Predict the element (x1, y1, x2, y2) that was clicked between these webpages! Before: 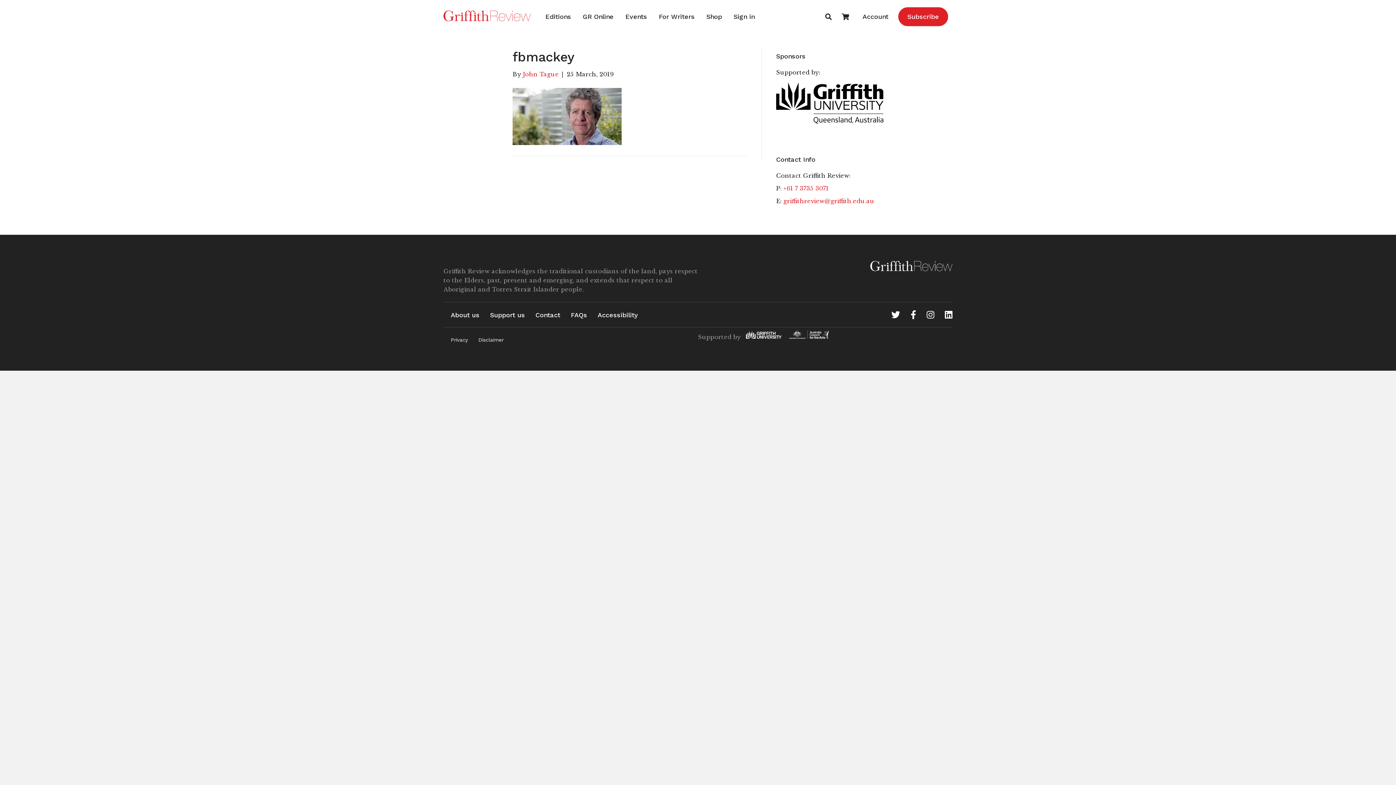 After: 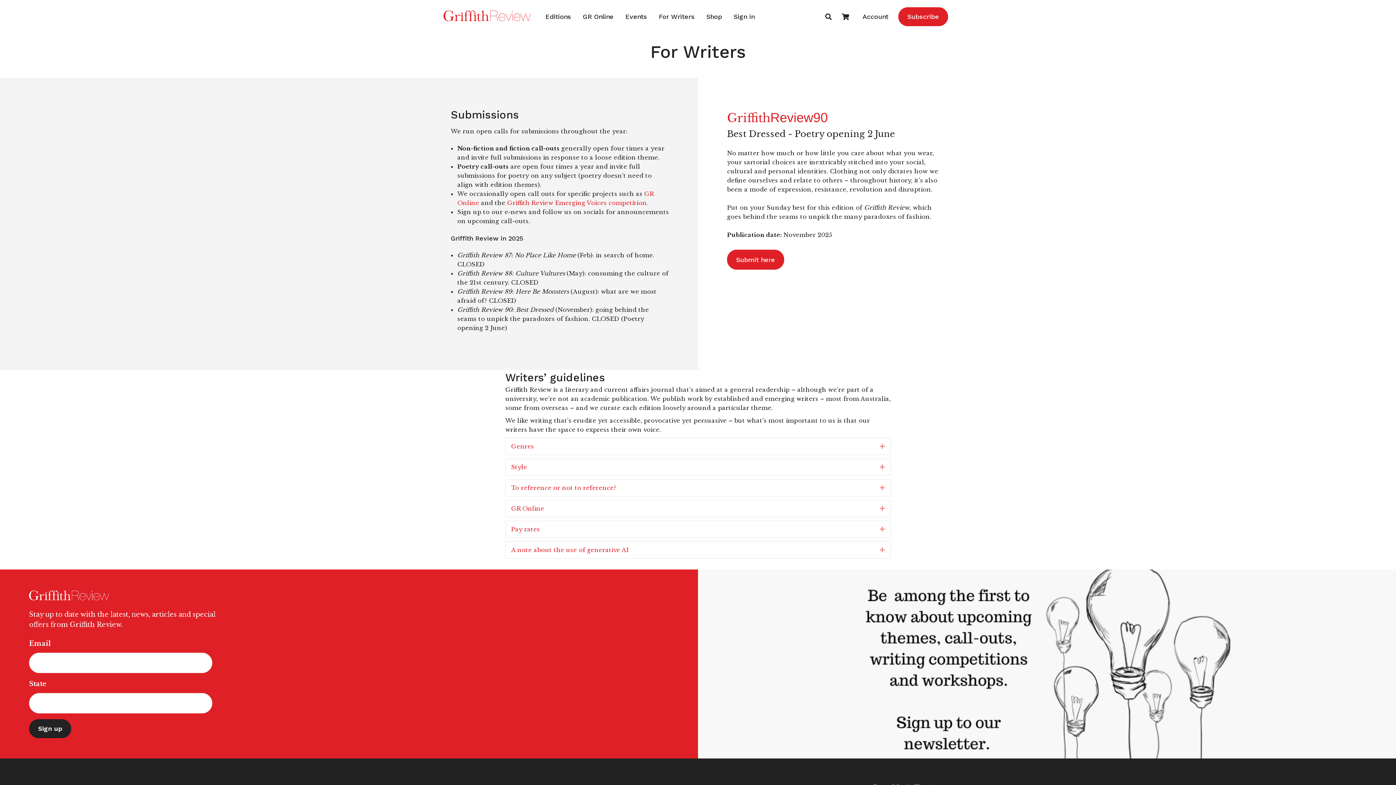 Action: bbox: (653, 9, 700, 23) label: For Writers